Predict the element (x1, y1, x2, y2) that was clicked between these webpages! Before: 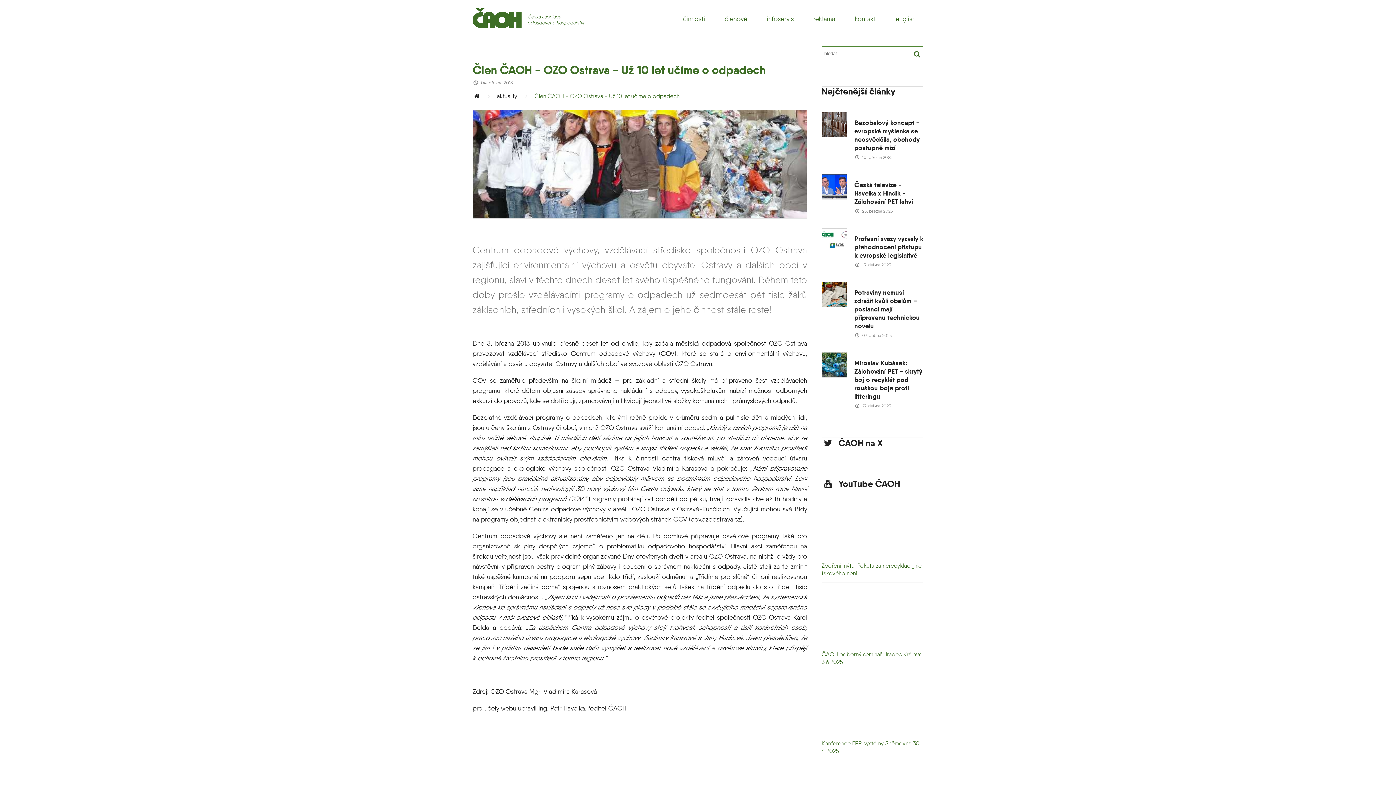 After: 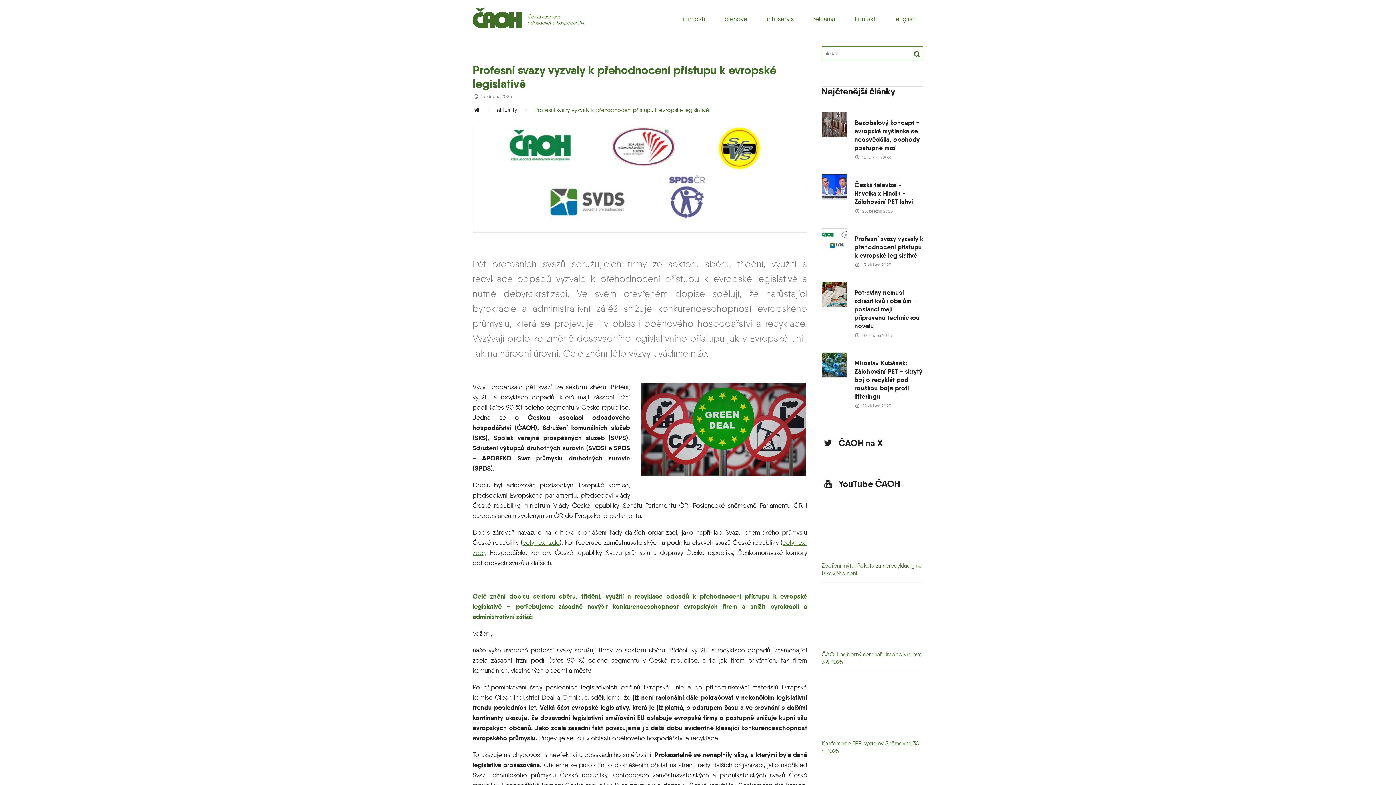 Action: label: Profesní svazy vyzvaly k přehodnocení přístupu k evropské legislativě bbox: (854, 234, 923, 259)